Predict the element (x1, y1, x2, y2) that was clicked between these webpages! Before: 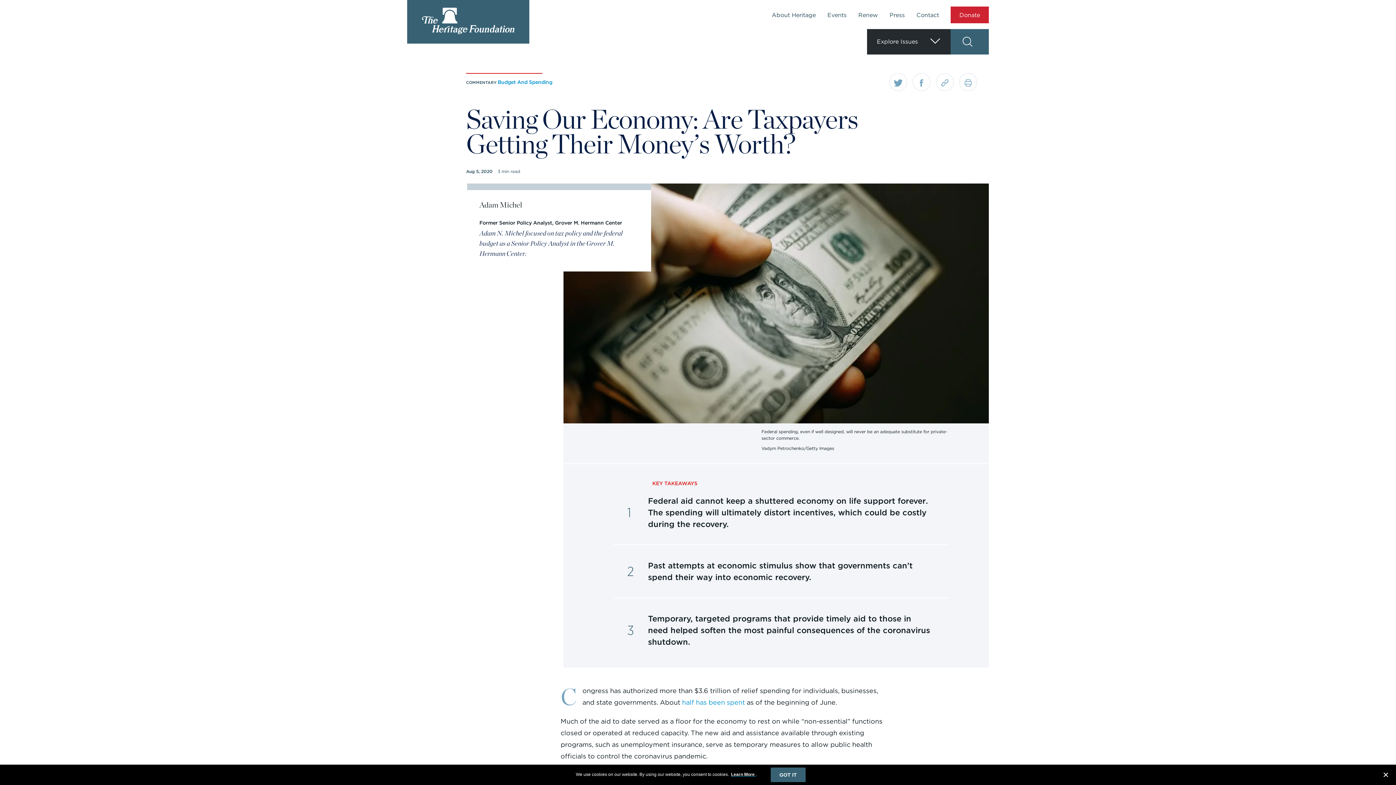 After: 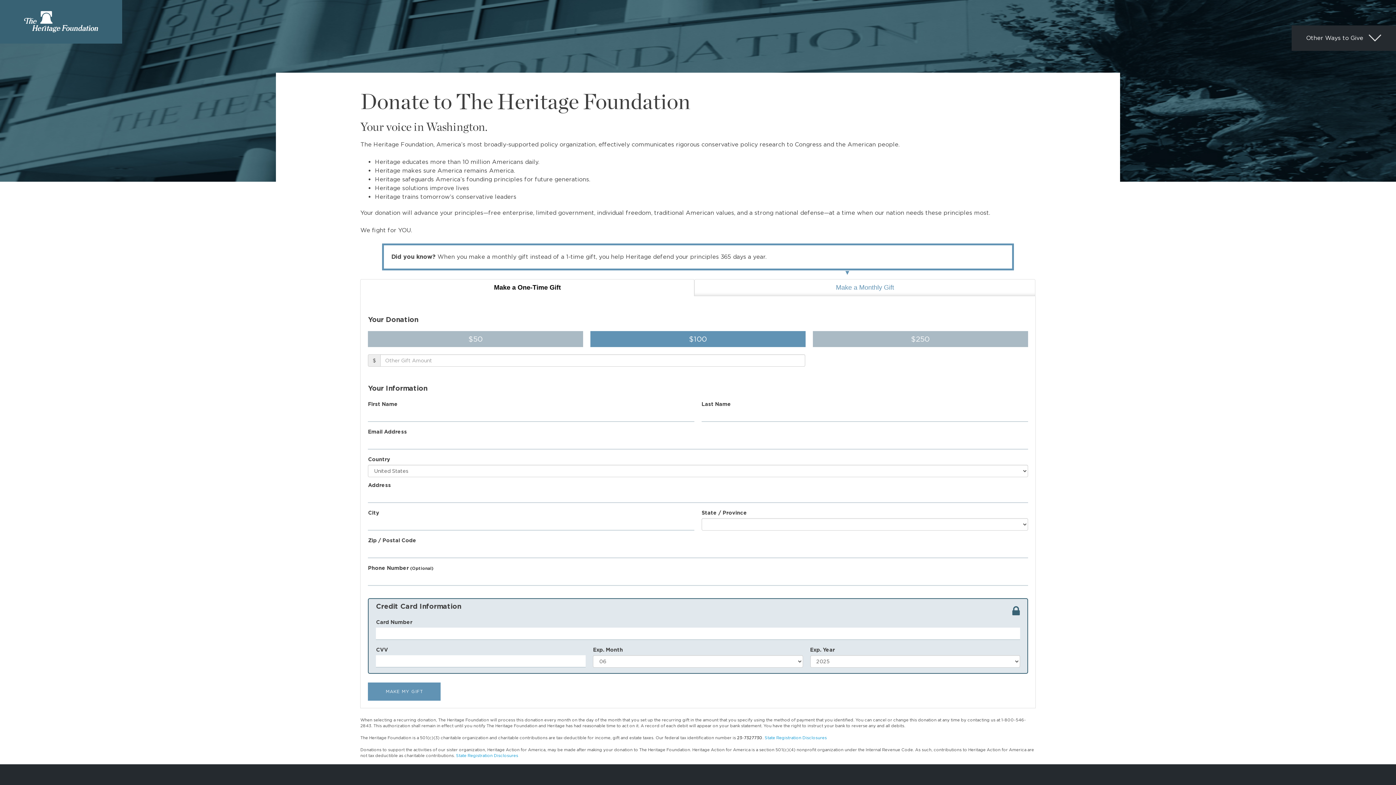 Action: label: Donate bbox: (950, 6, 989, 23)